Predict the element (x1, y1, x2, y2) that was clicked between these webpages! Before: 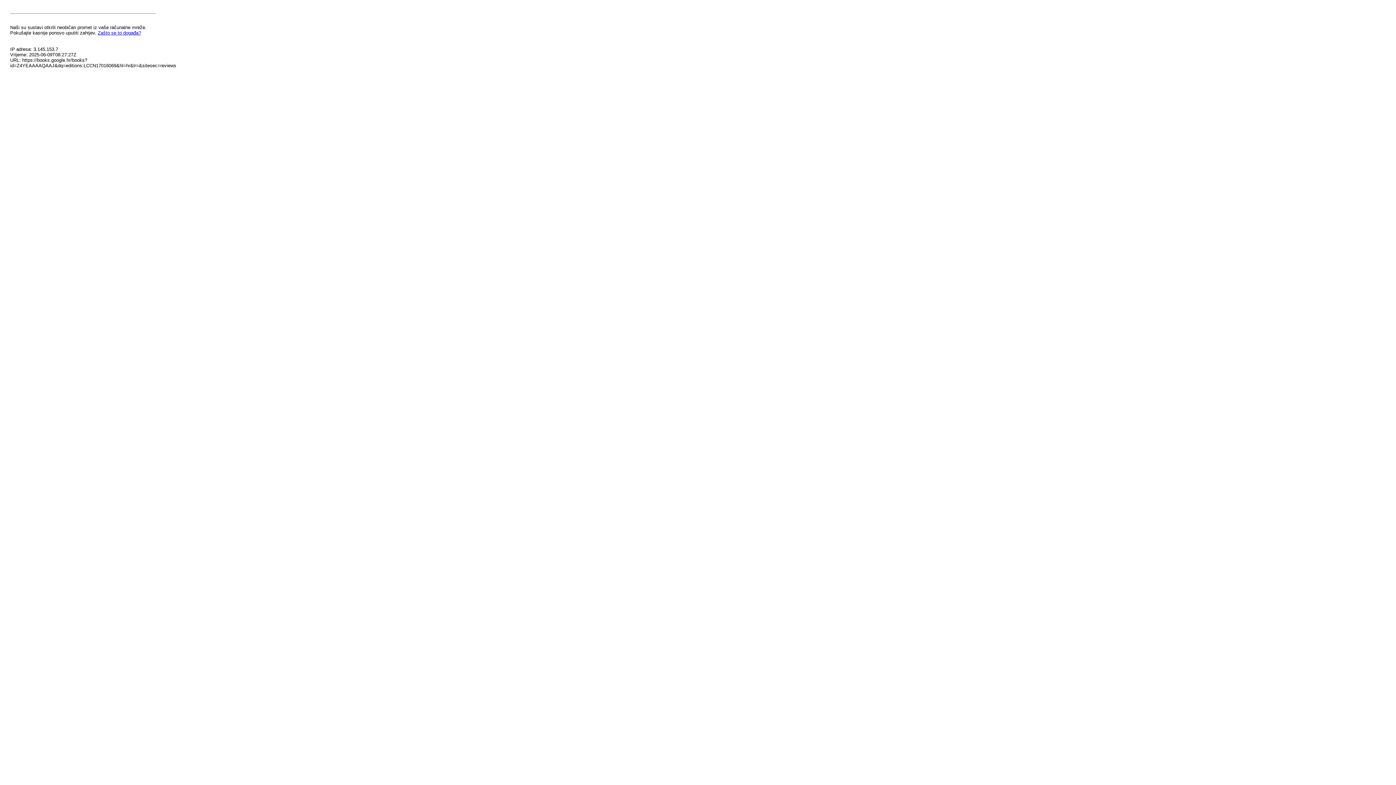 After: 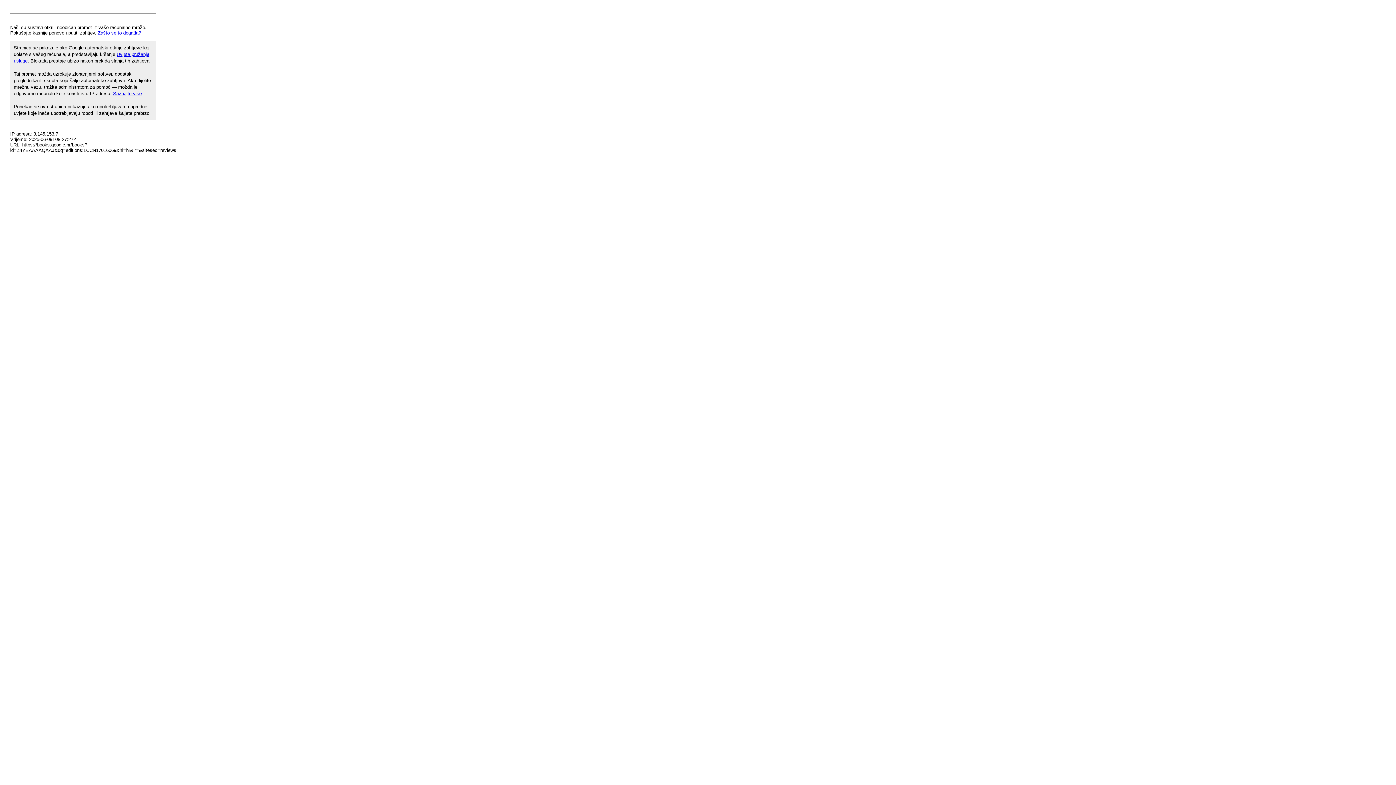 Action: bbox: (97, 30, 141, 35) label: Zašto se to događa?